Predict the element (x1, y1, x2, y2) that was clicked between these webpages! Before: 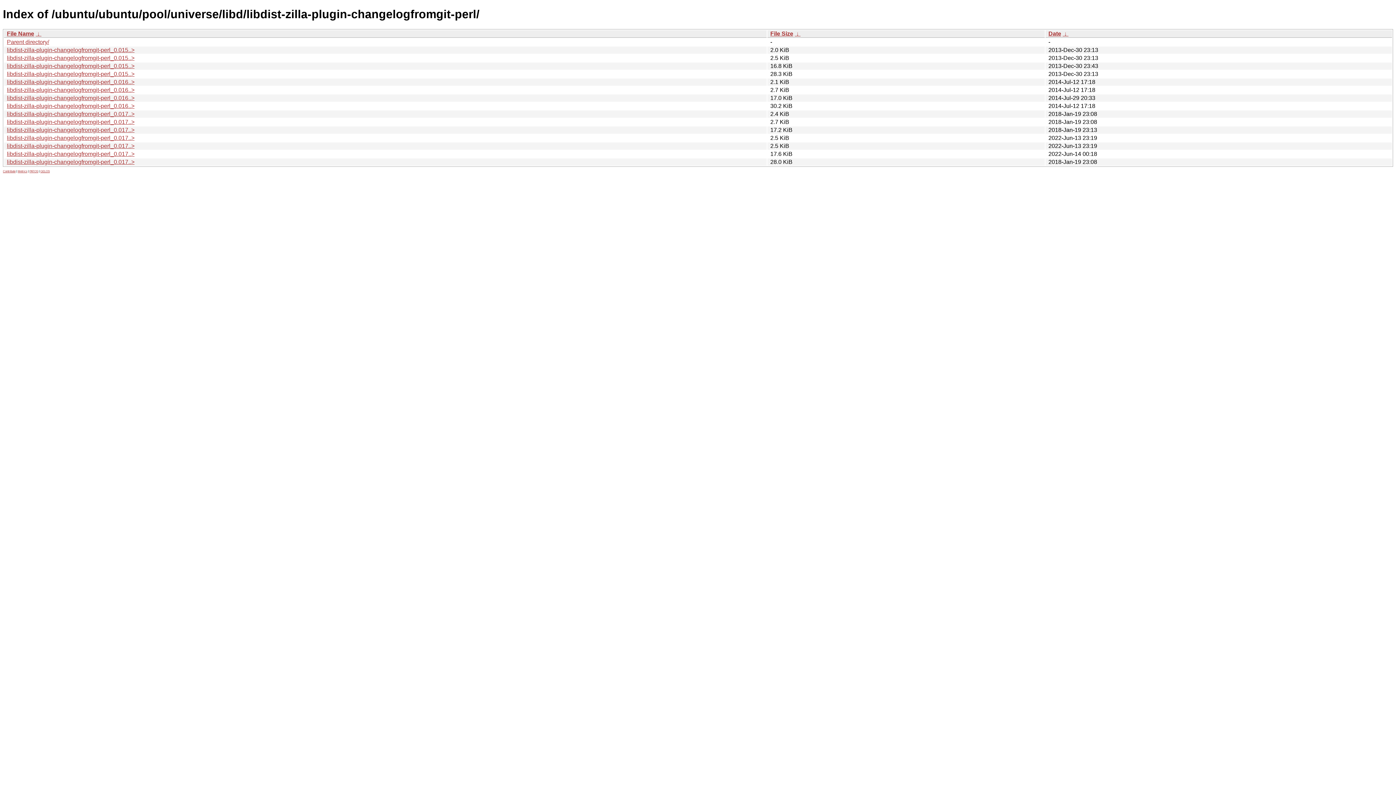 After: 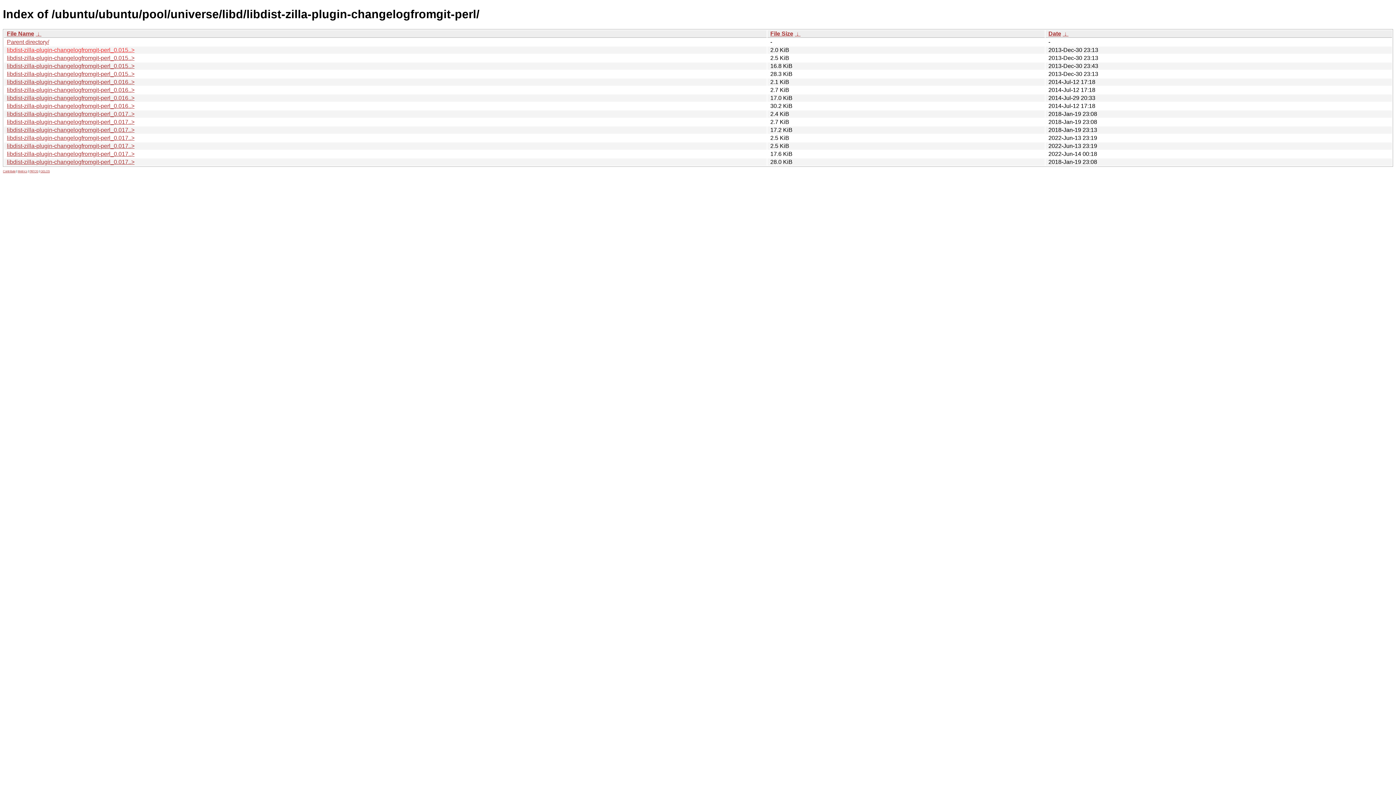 Action: bbox: (6, 46, 134, 53) label: libdist-zilla-plugin-changelogfromgit-perl_0.015..>